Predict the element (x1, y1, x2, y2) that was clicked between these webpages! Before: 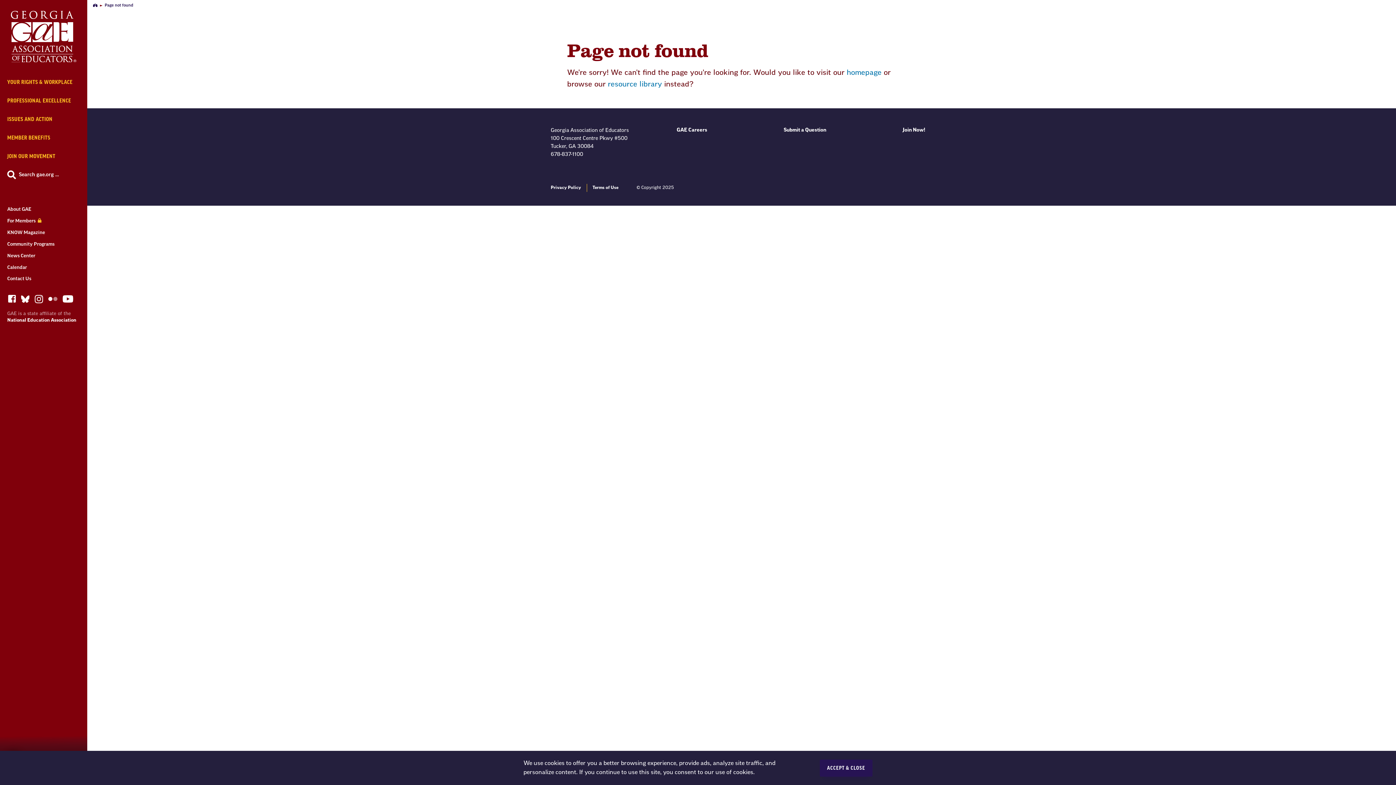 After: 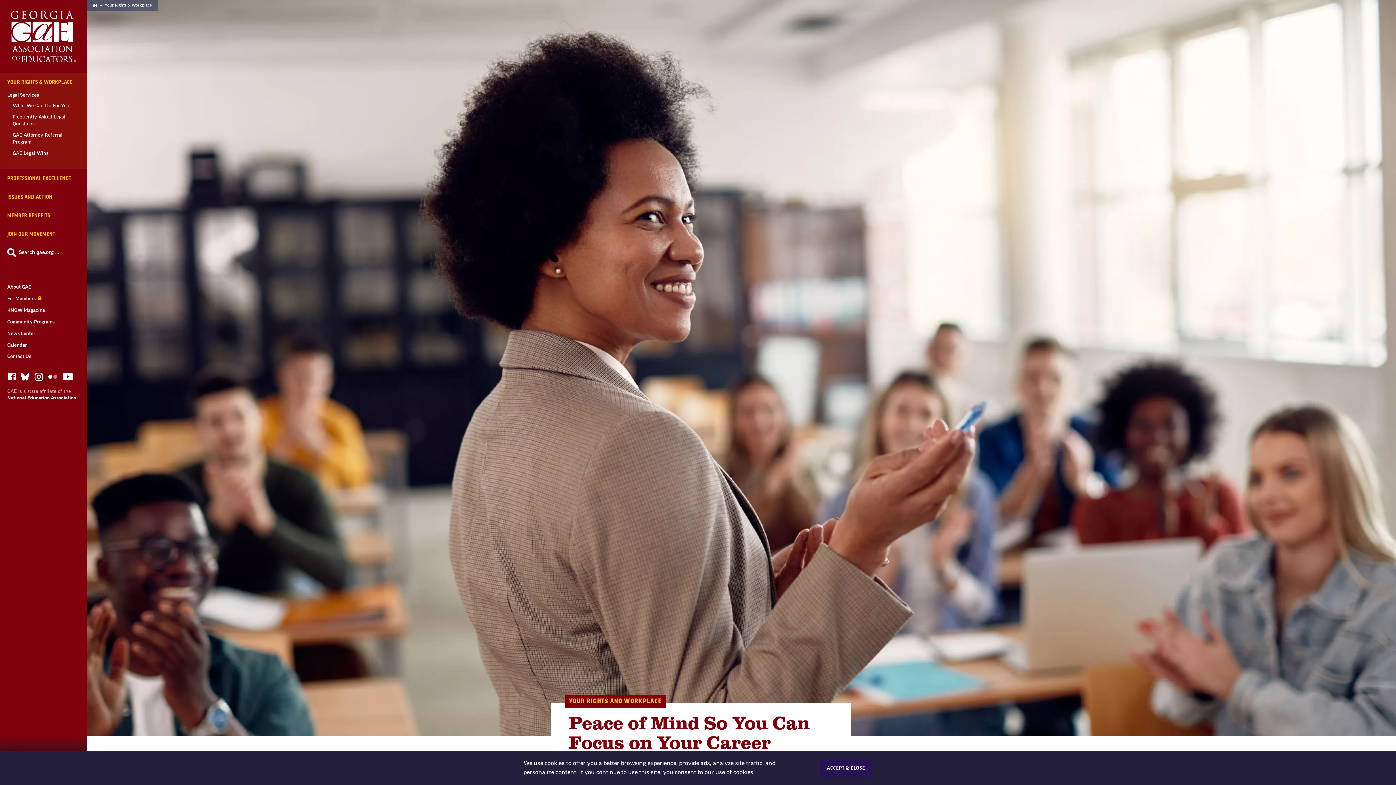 Action: label: YOUR RIGHTS & WORKPLACE bbox: (7, 78, 80, 86)